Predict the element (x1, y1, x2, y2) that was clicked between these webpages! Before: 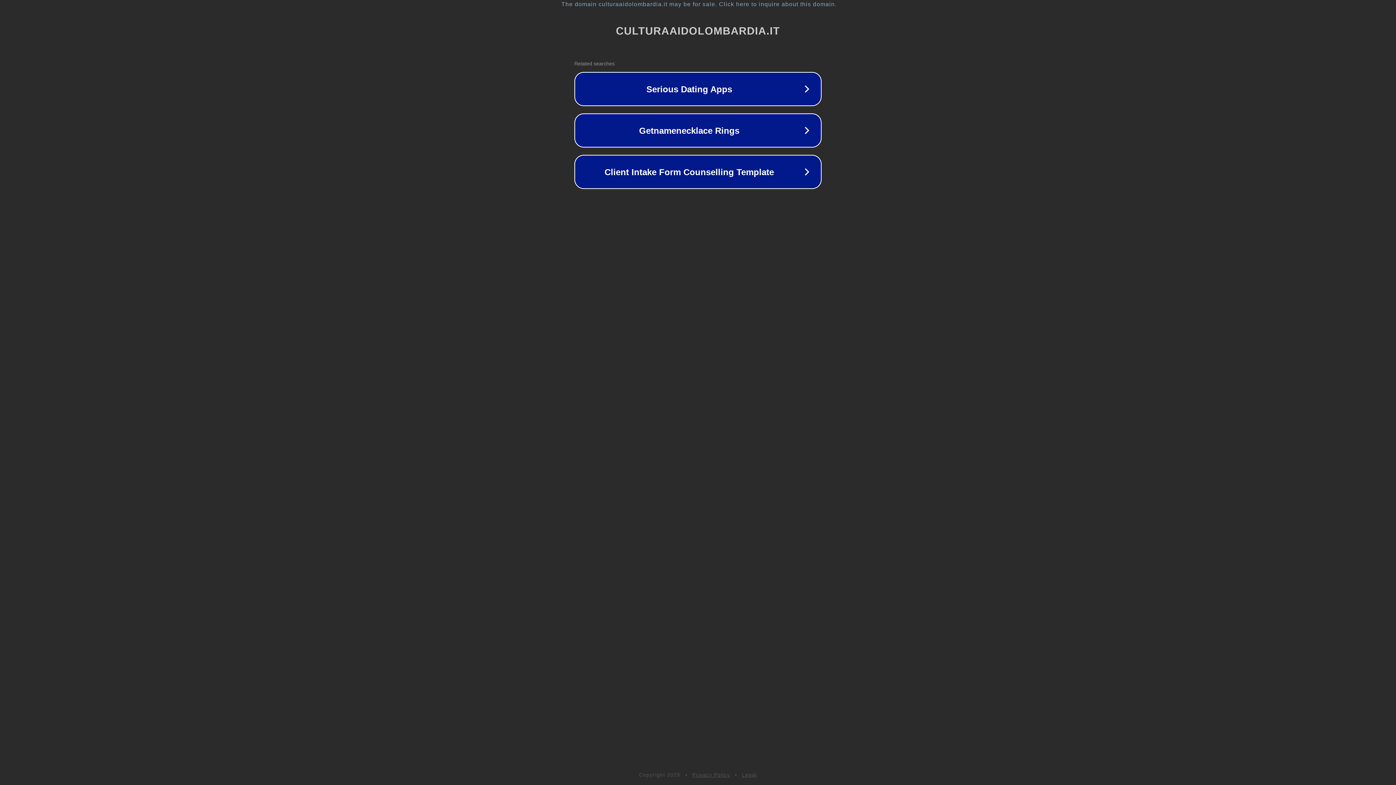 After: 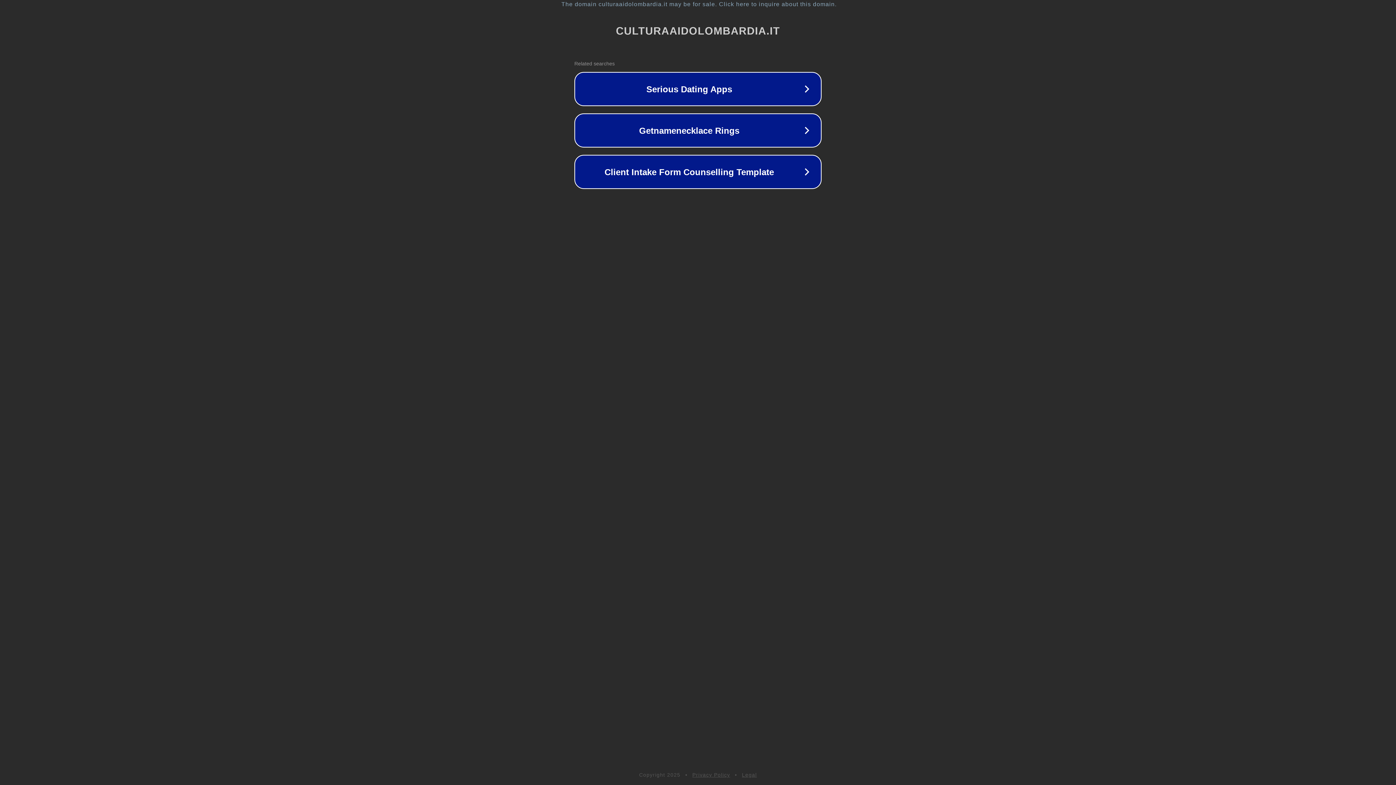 Action: bbox: (742, 772, 757, 778) label: Legal